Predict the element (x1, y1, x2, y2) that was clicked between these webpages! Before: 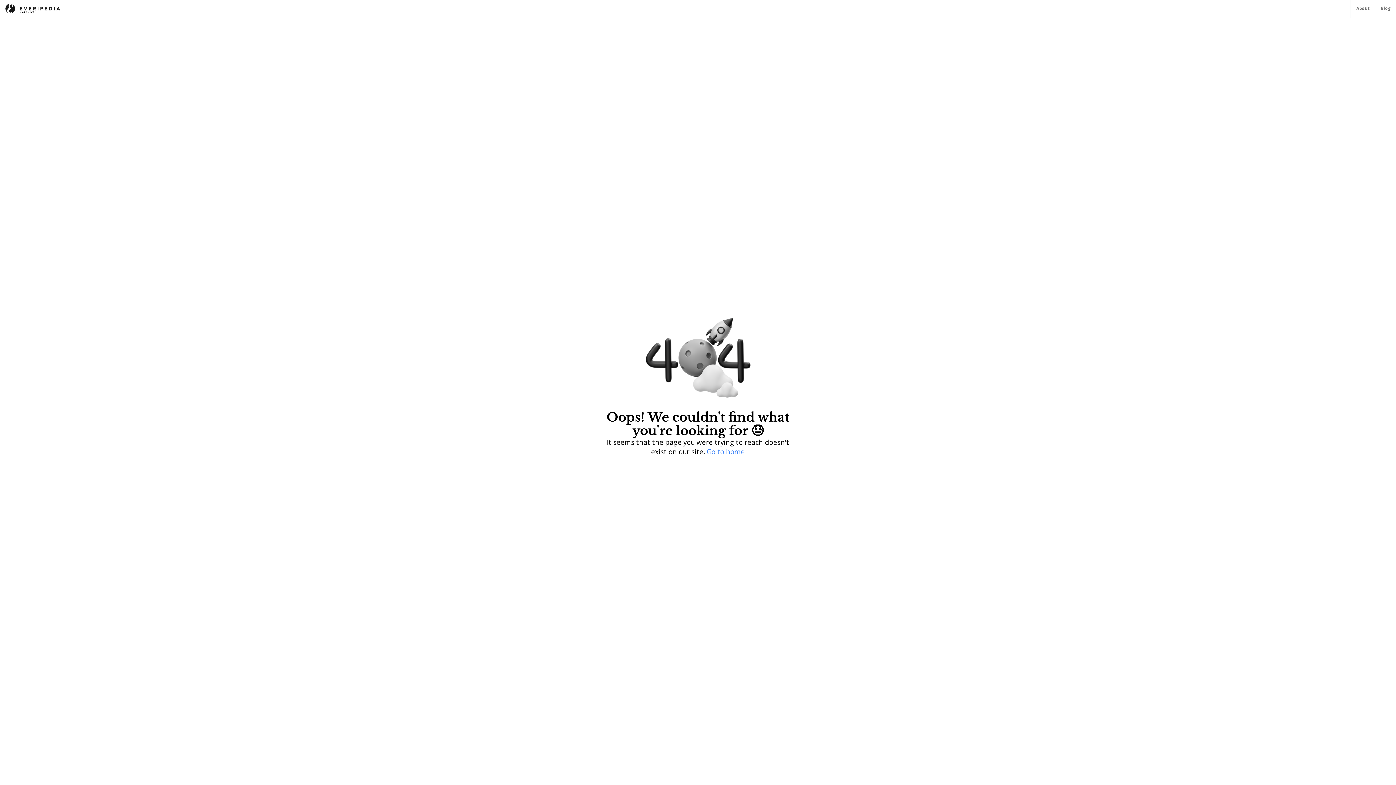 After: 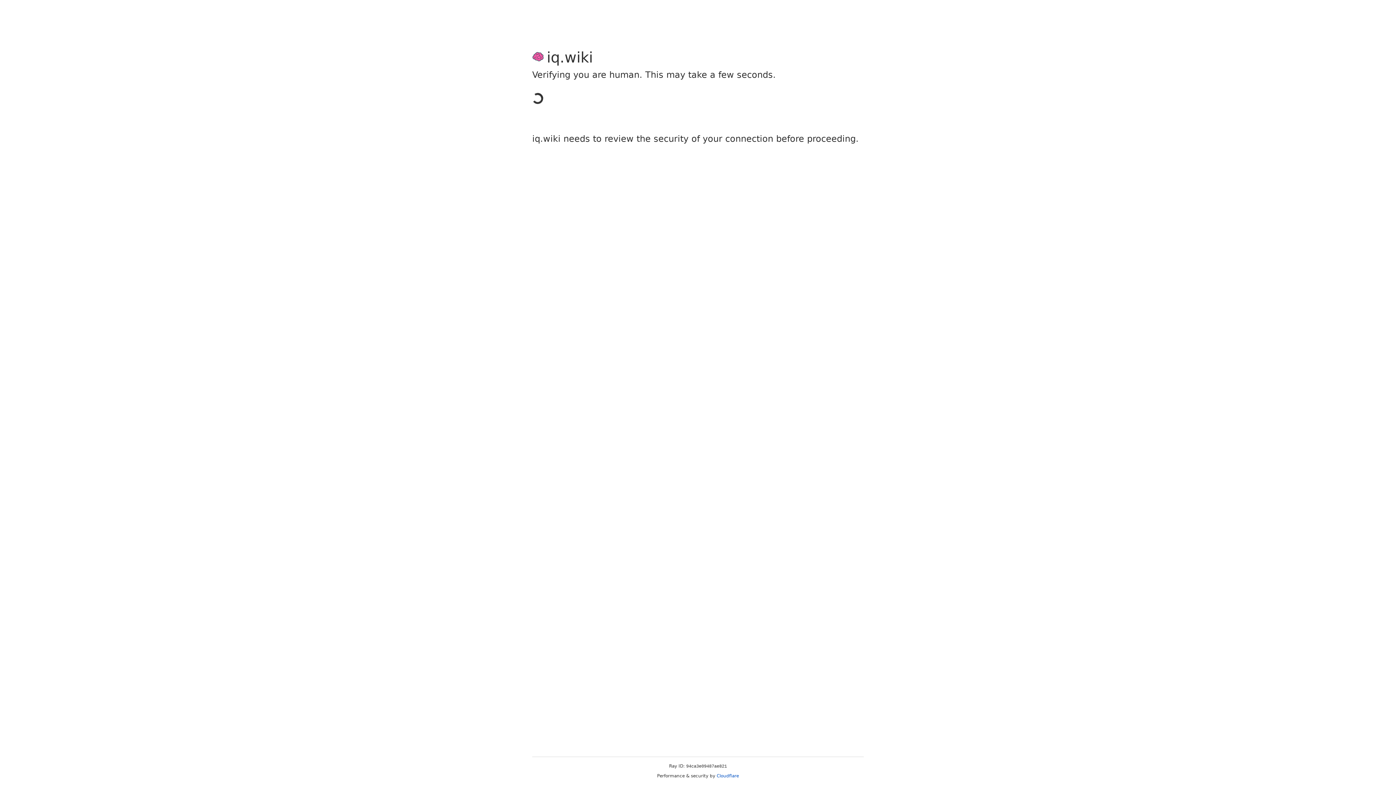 Action: bbox: (1375, 0, 1396, 17) label: Blog